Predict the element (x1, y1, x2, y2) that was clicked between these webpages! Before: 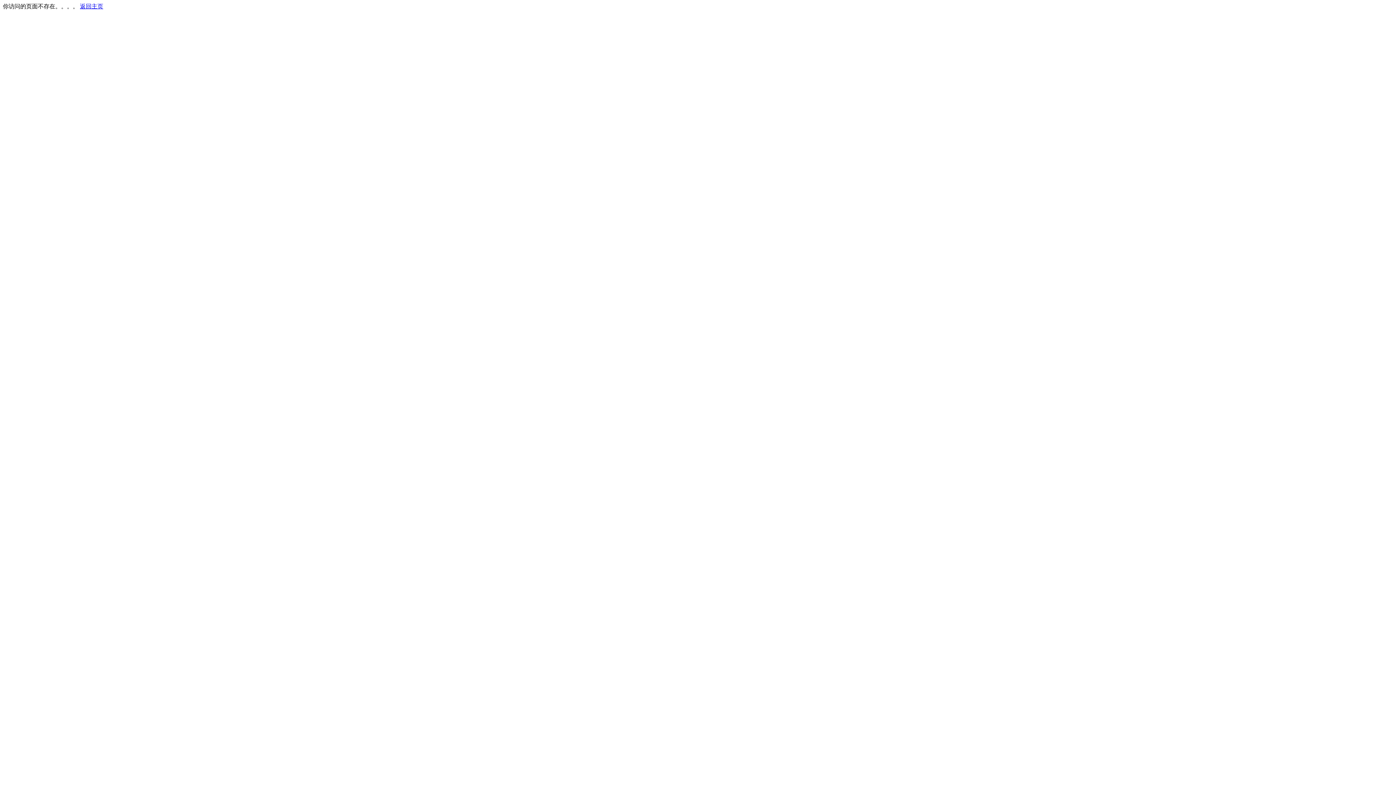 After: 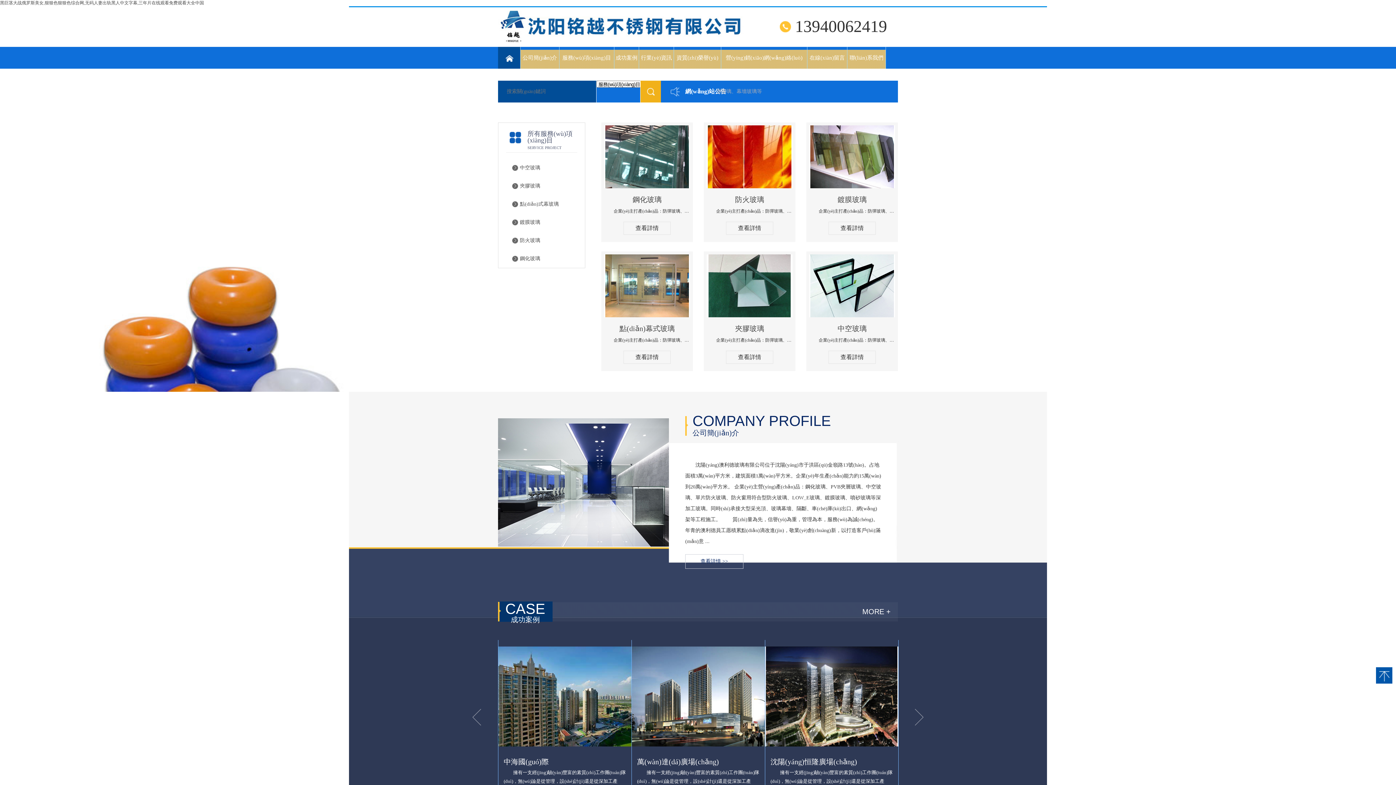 Action: bbox: (80, 3, 103, 9) label: 返回主页